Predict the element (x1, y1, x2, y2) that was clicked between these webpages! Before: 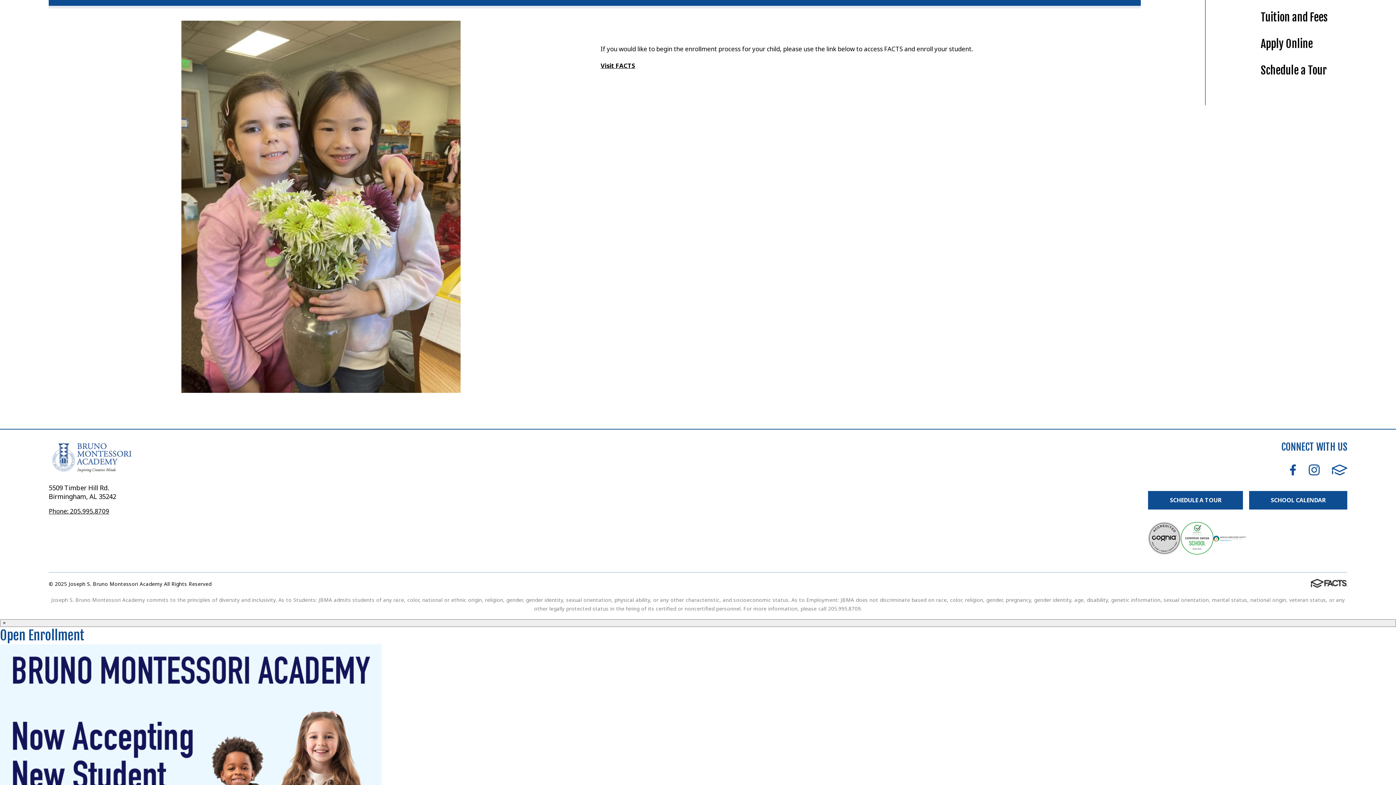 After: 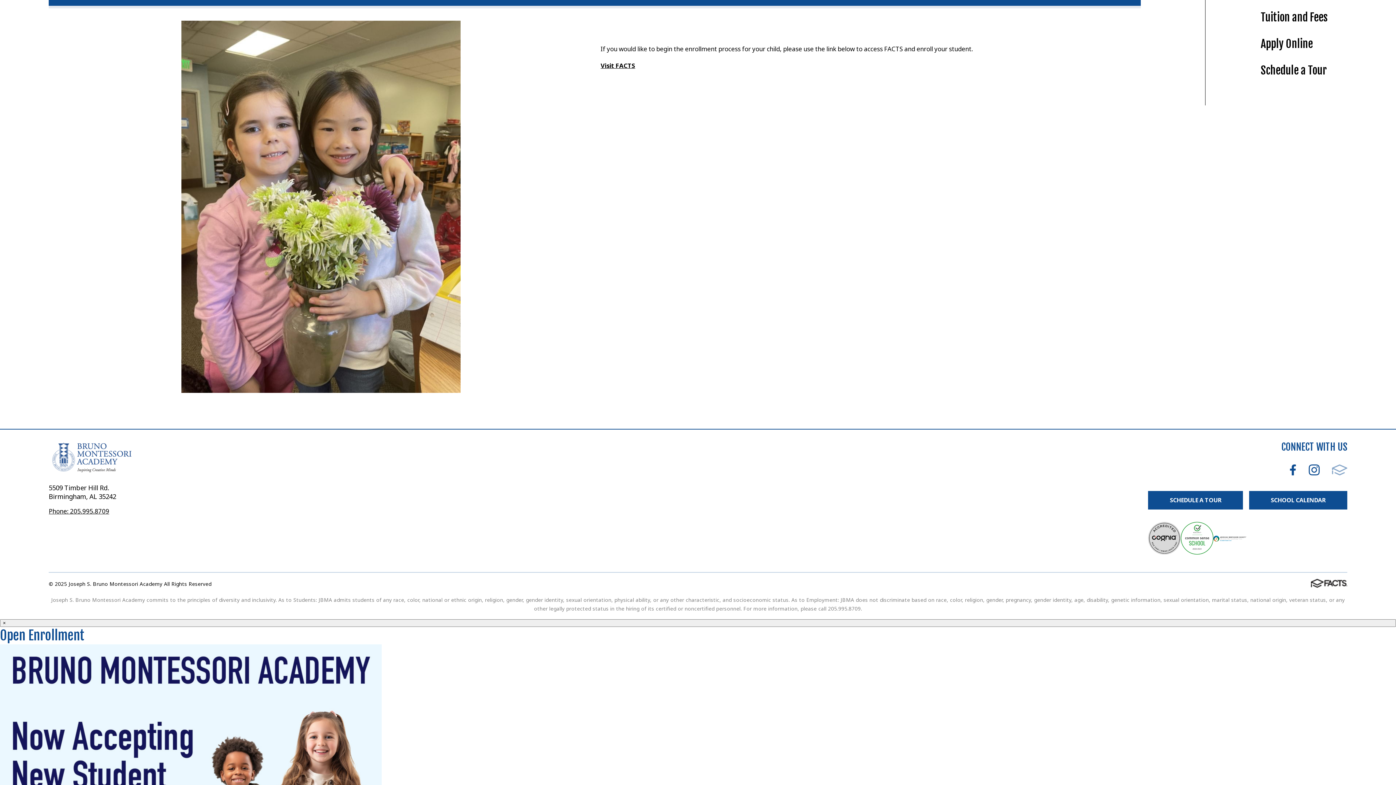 Action: bbox: (1329, 461, 1350, 478) label: FACTS 